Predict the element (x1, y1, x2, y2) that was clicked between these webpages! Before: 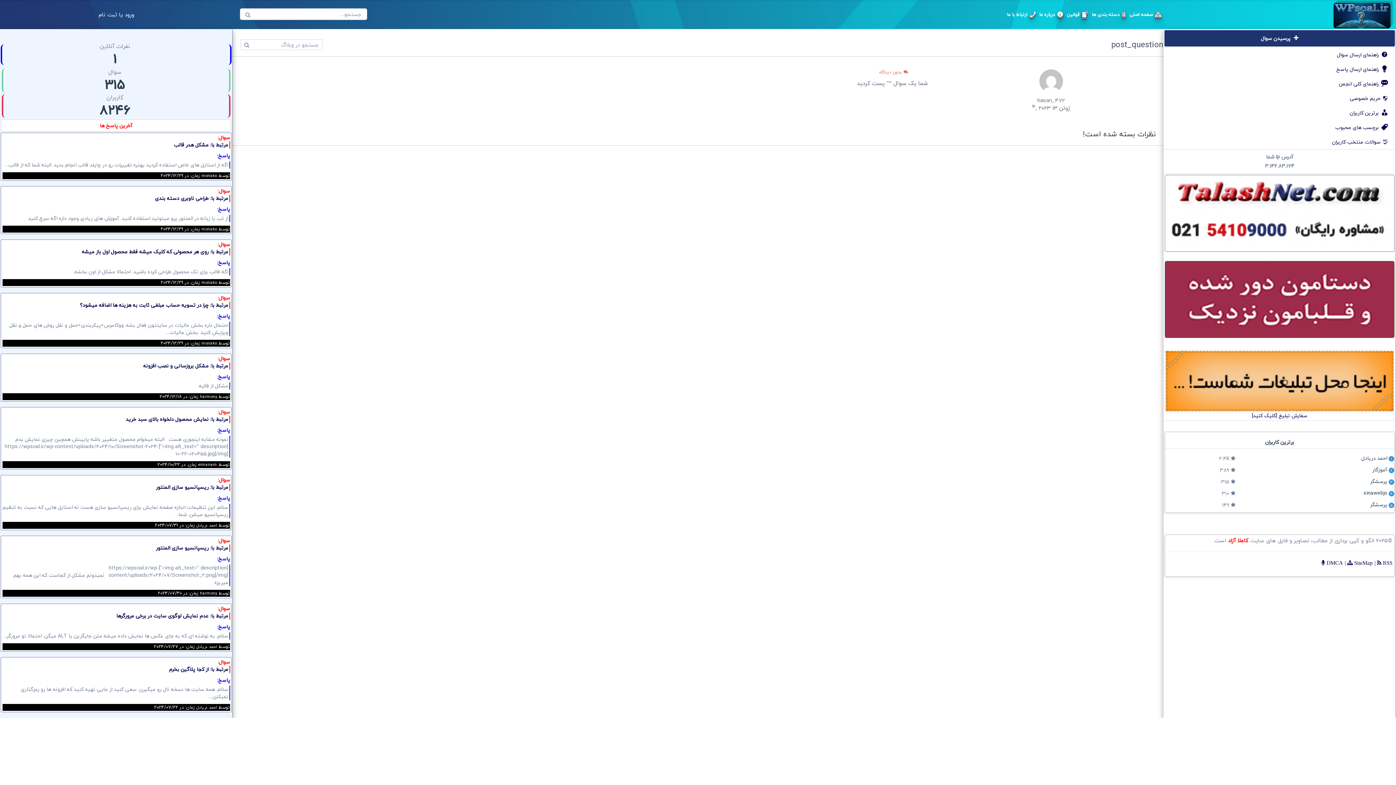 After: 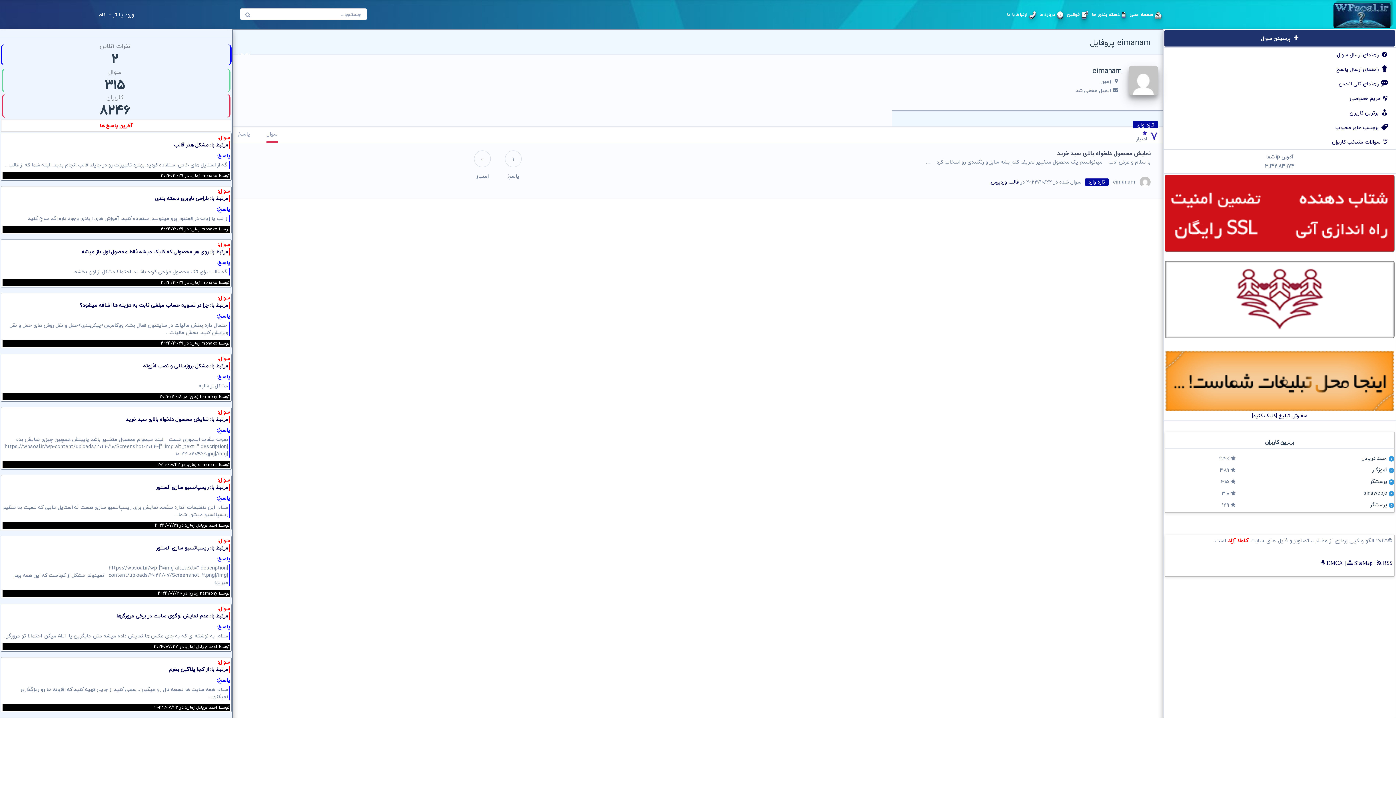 Action: bbox: (198, 461, 217, 468) label: eimanam